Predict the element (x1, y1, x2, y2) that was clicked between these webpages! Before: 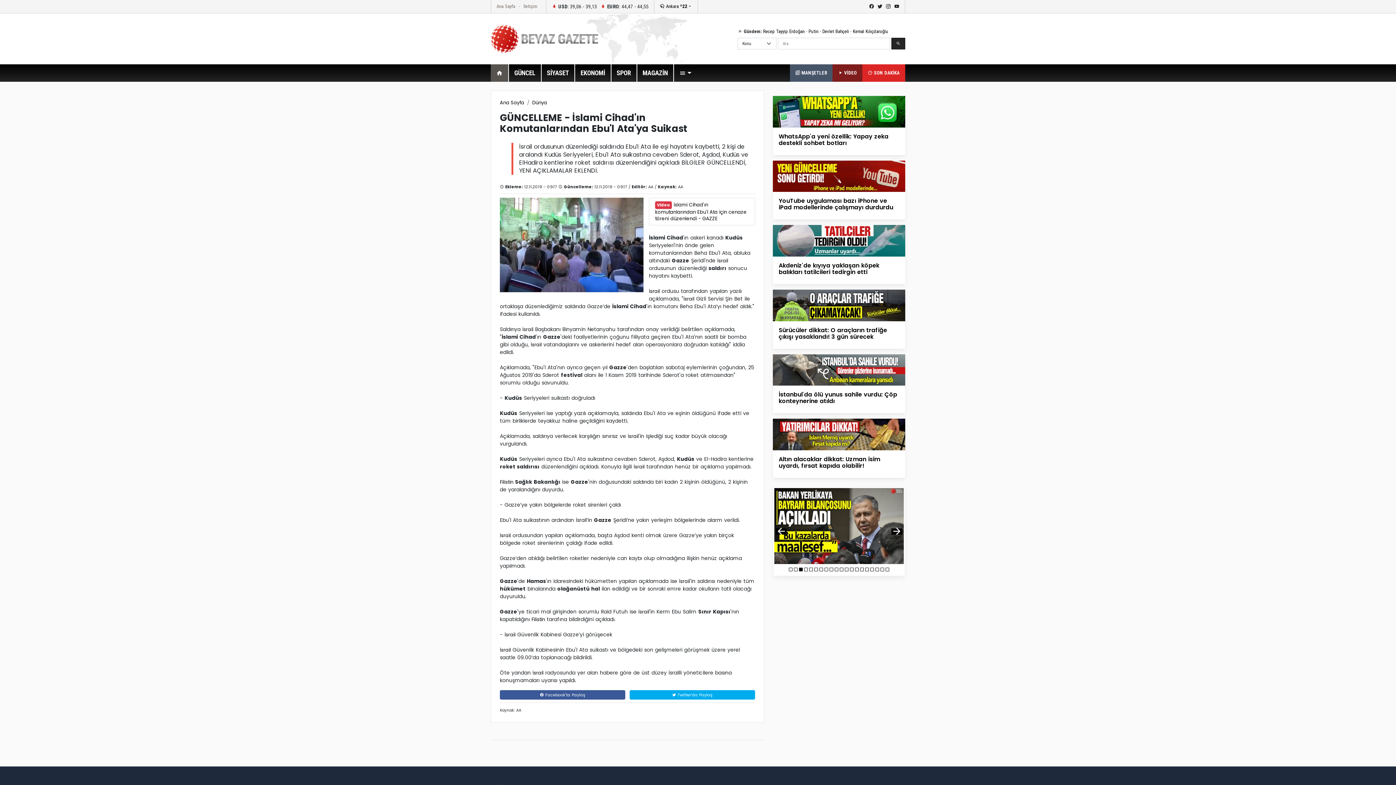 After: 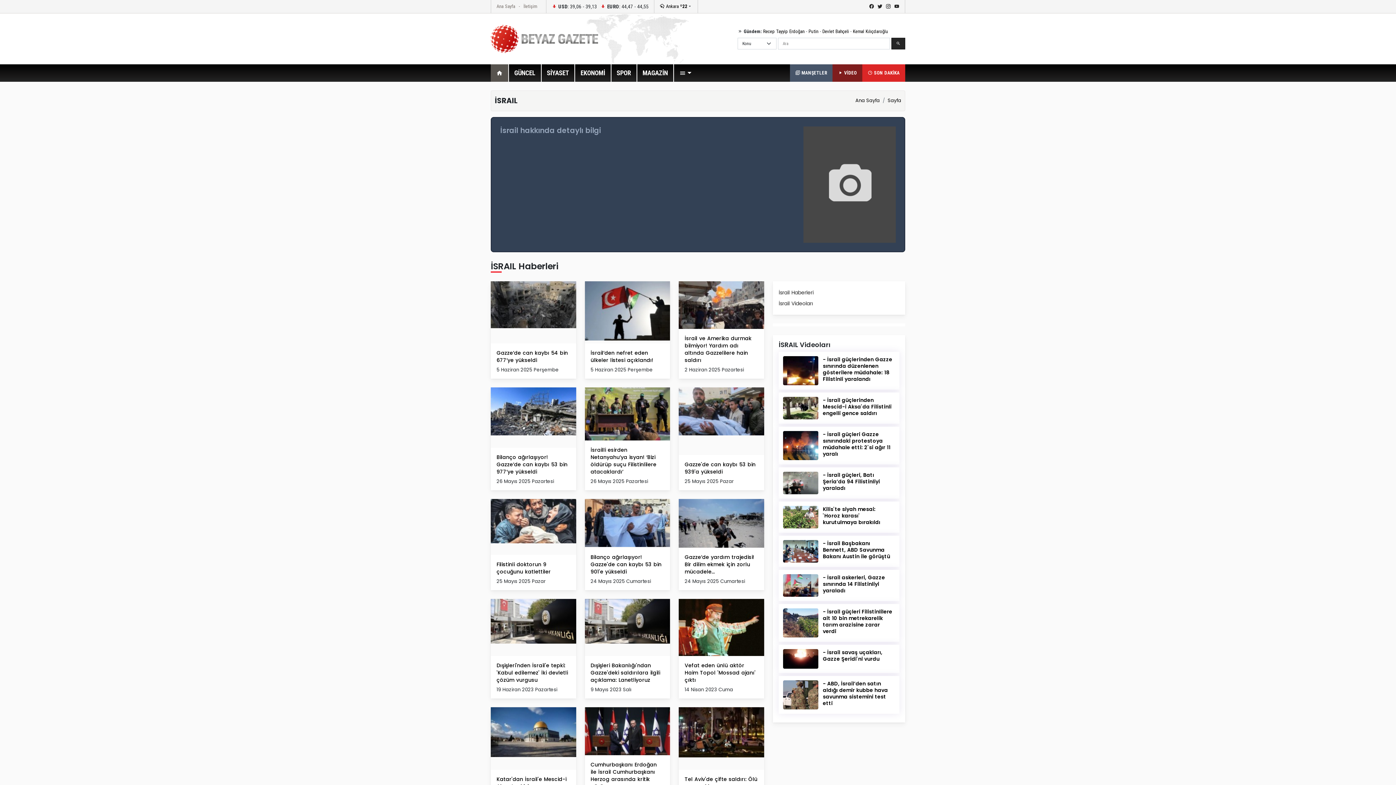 Action: label: İsrail bbox: (628, 433, 638, 440)